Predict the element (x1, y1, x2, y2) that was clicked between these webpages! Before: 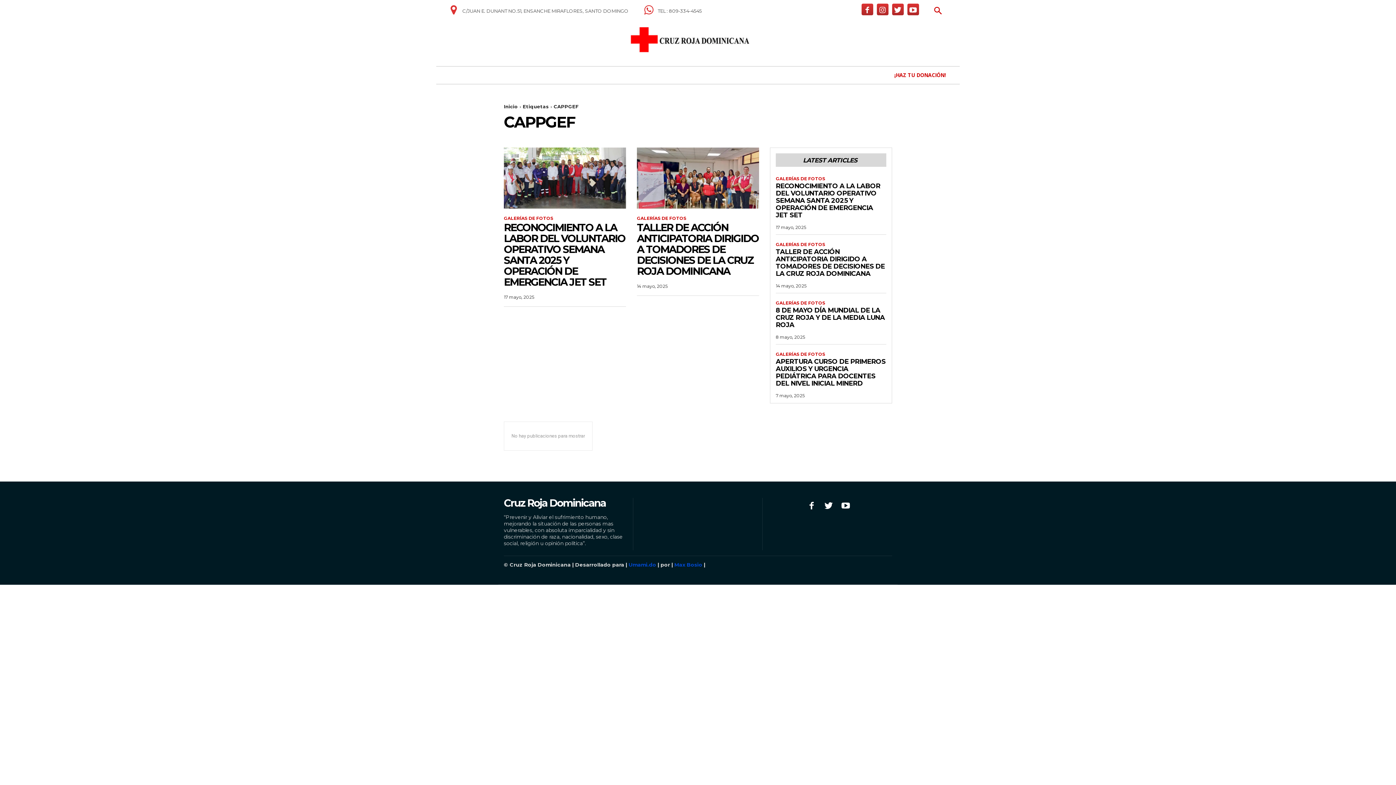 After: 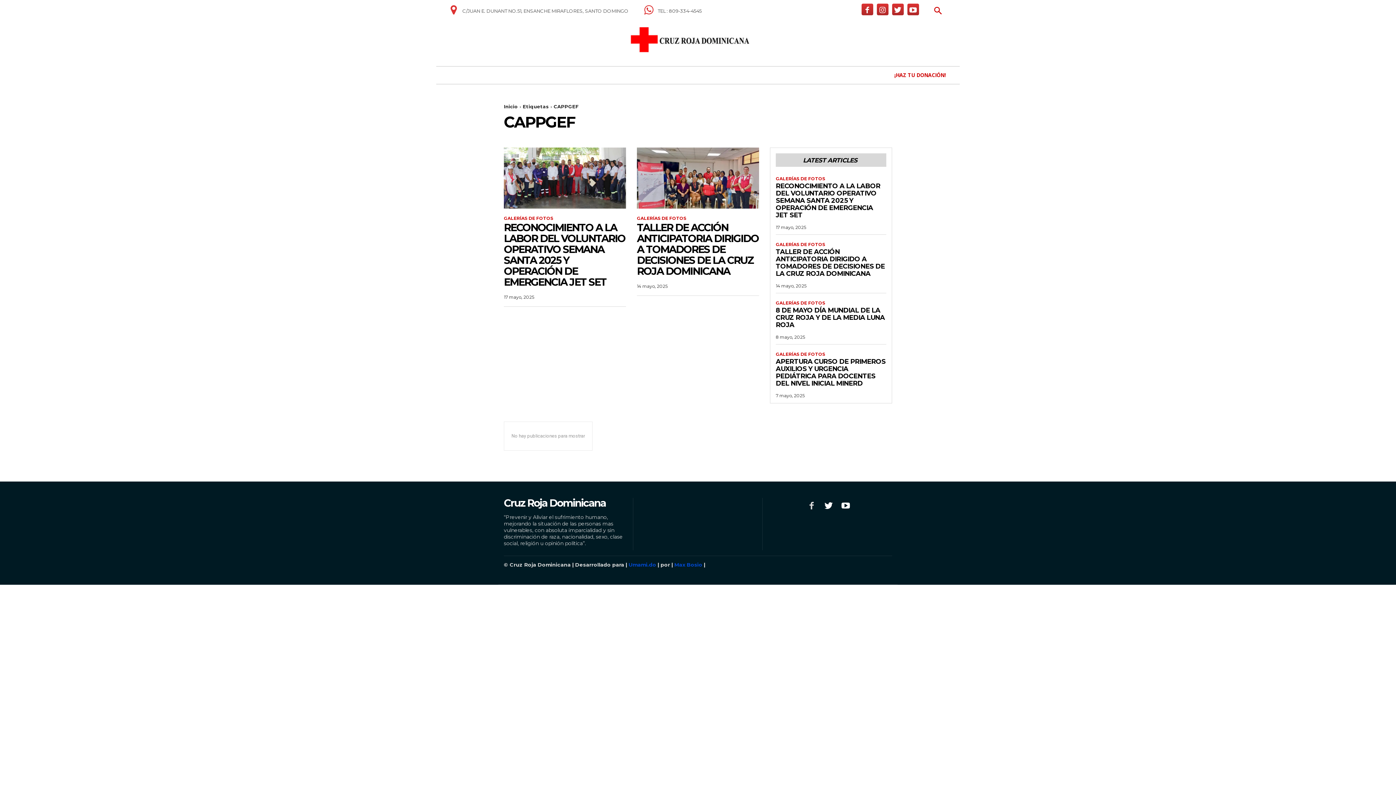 Action: bbox: (805, 500, 818, 513)